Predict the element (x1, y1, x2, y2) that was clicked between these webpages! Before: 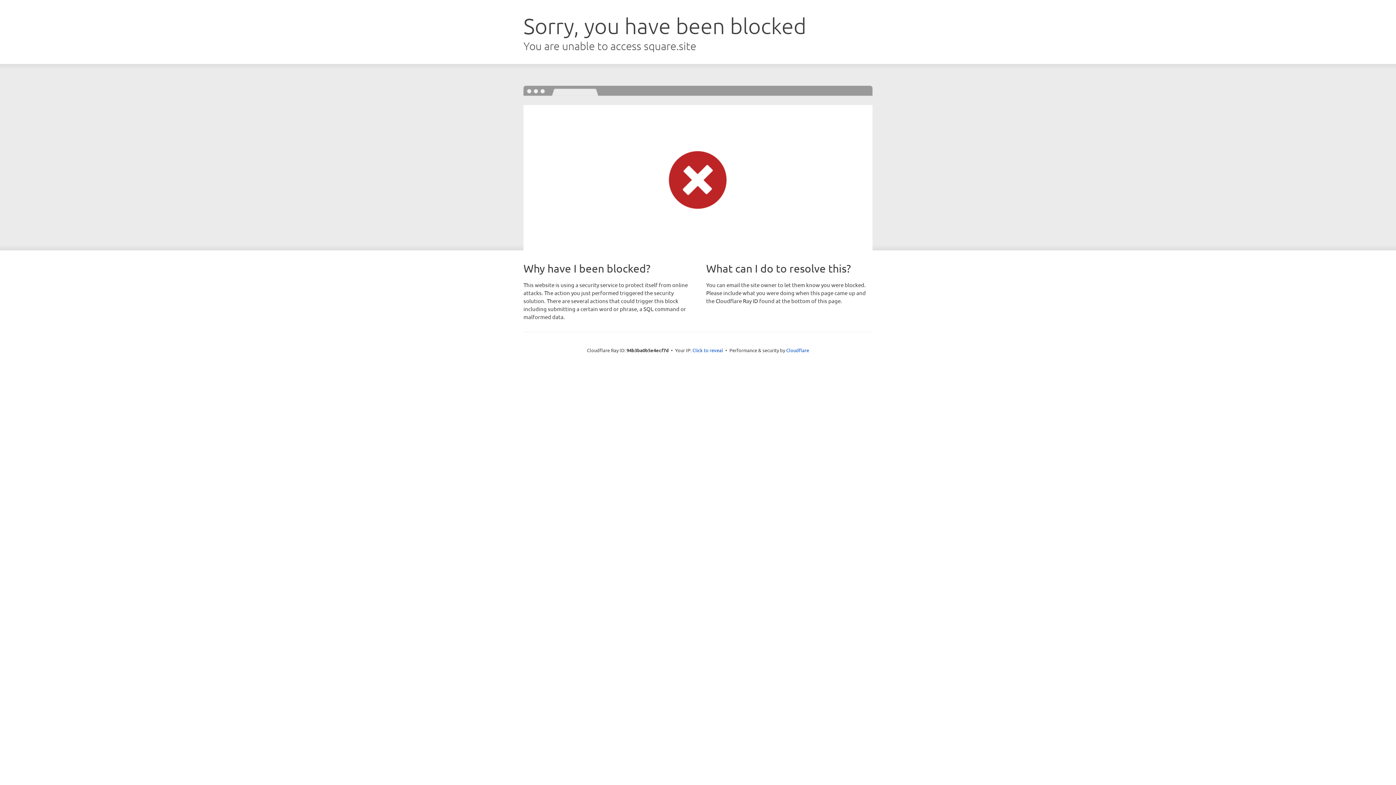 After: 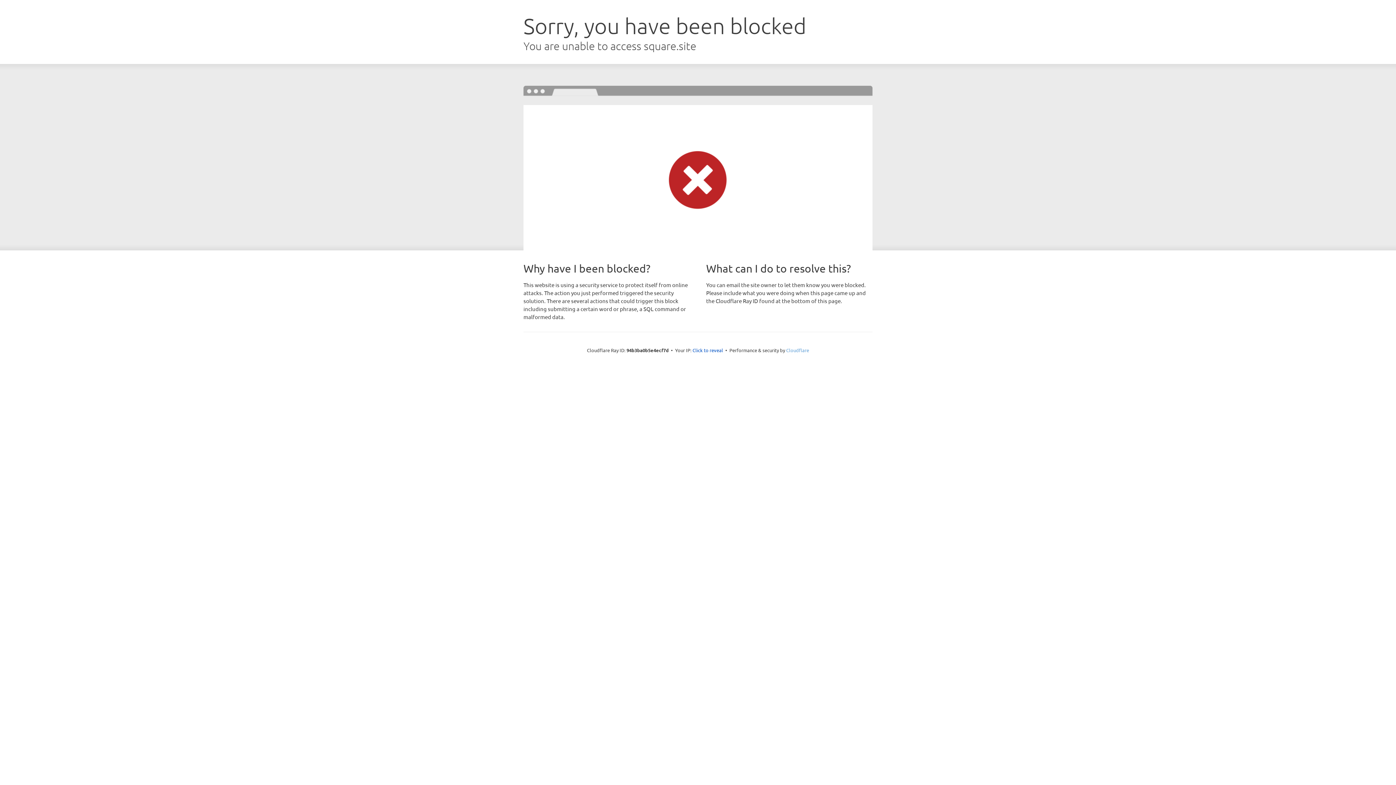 Action: bbox: (786, 347, 809, 353) label: Cloudflare